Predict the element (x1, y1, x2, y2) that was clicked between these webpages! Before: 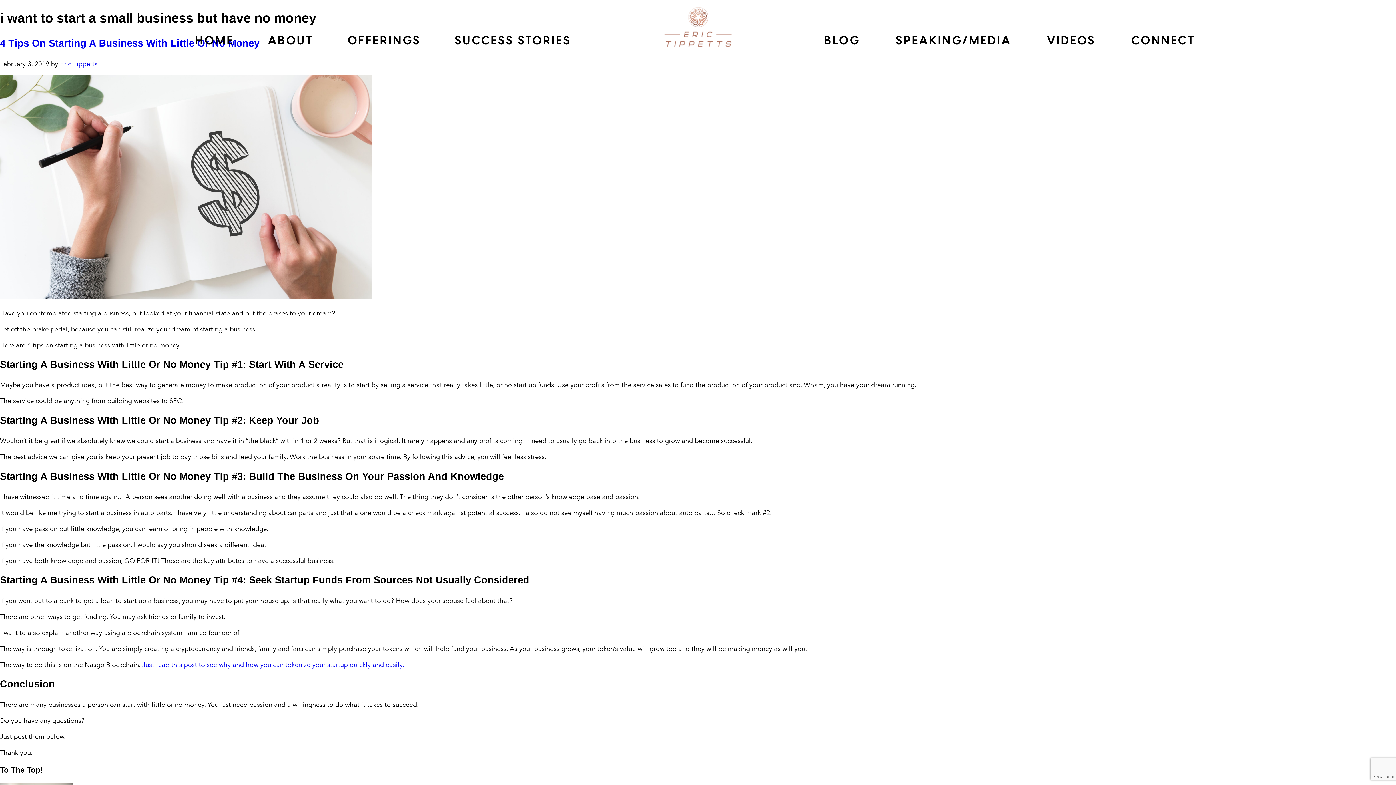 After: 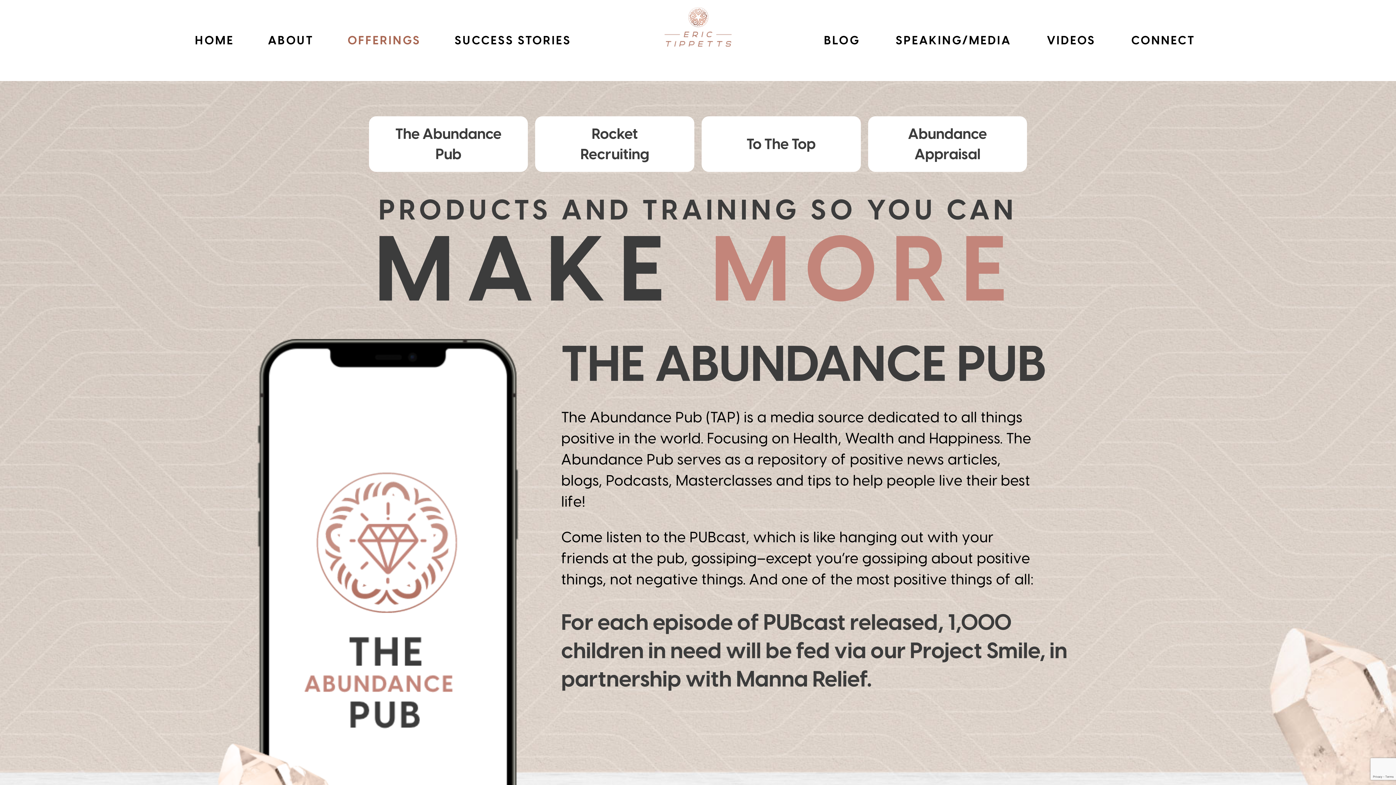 Action: bbox: (330, 32, 437, 48) label: OFFERINGS